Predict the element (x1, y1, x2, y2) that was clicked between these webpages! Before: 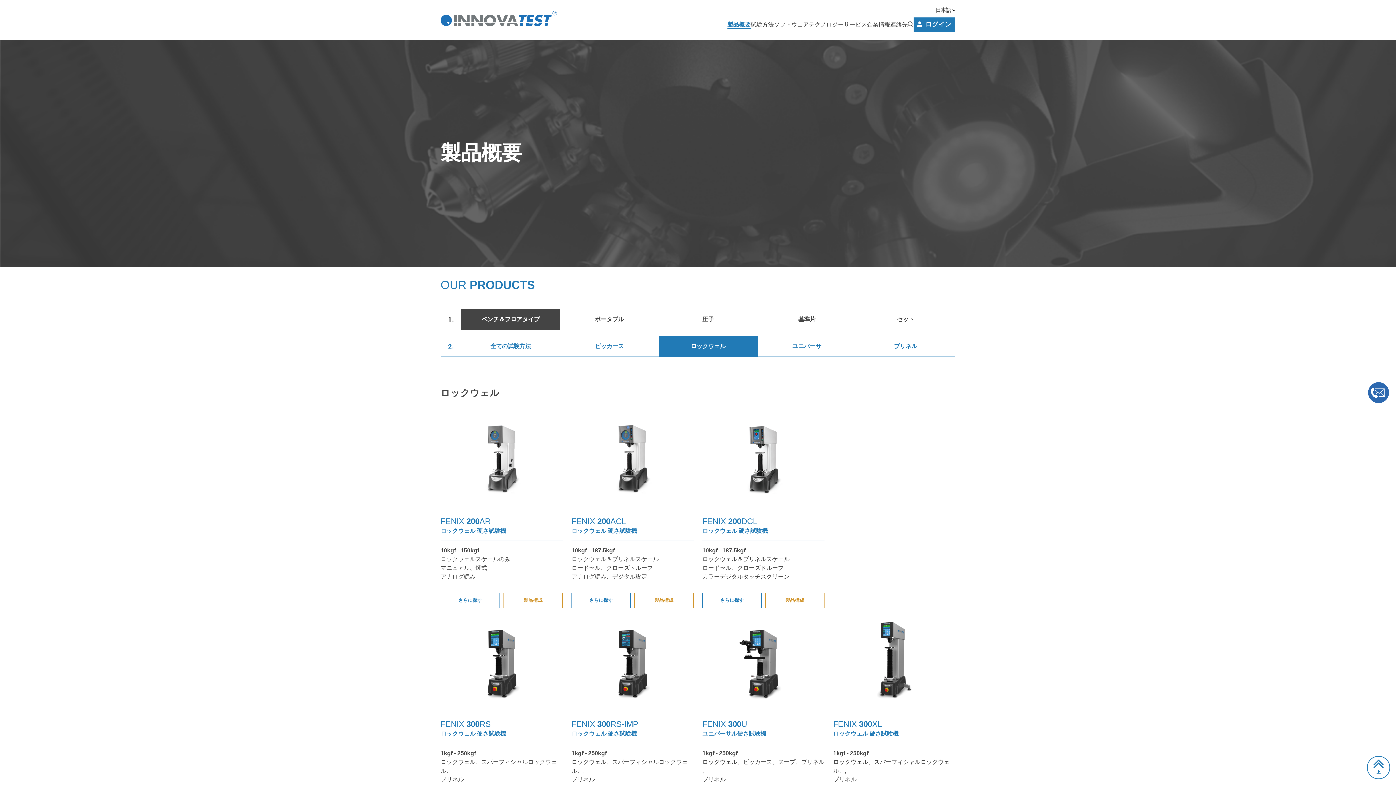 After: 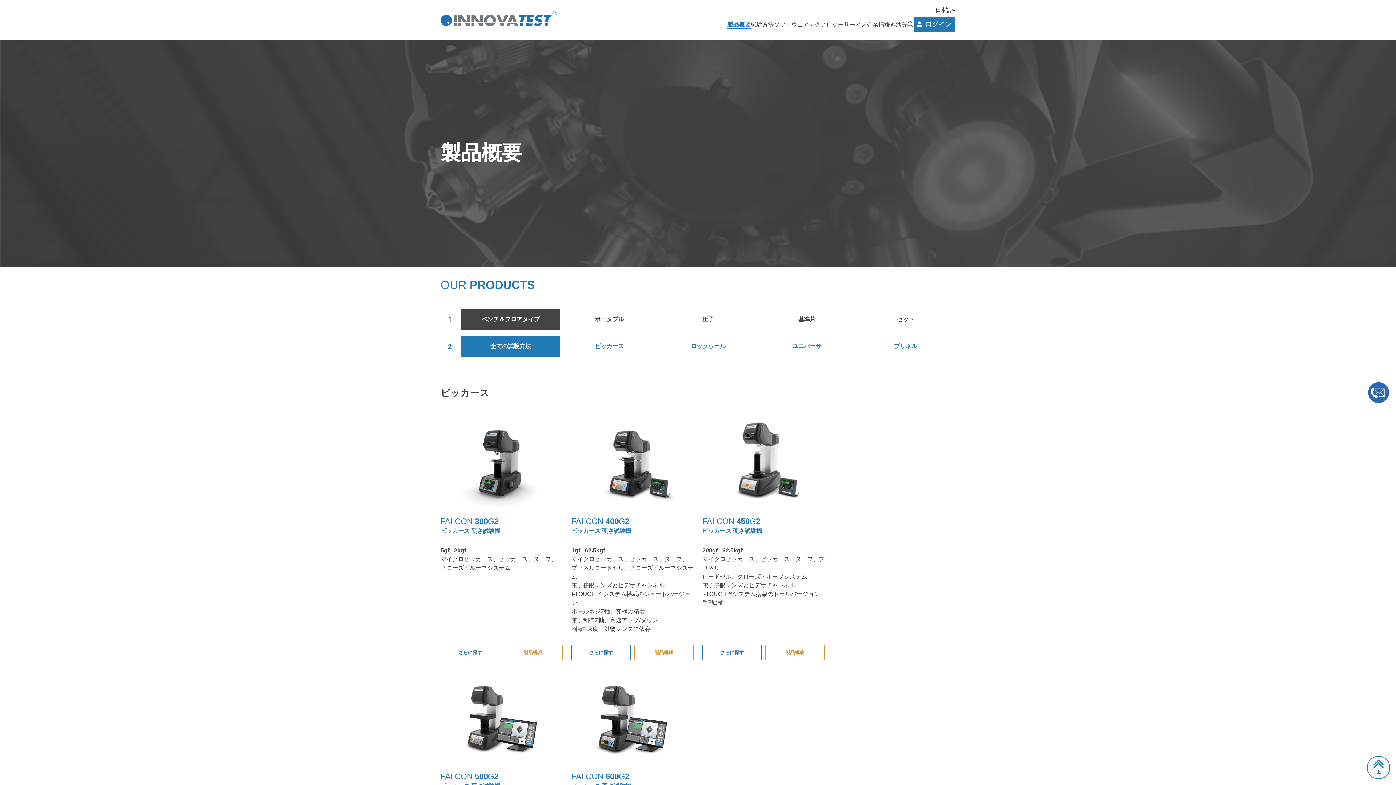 Action: label: ベンチ＆フロアタイプ bbox: (461, 309, 560, 329)